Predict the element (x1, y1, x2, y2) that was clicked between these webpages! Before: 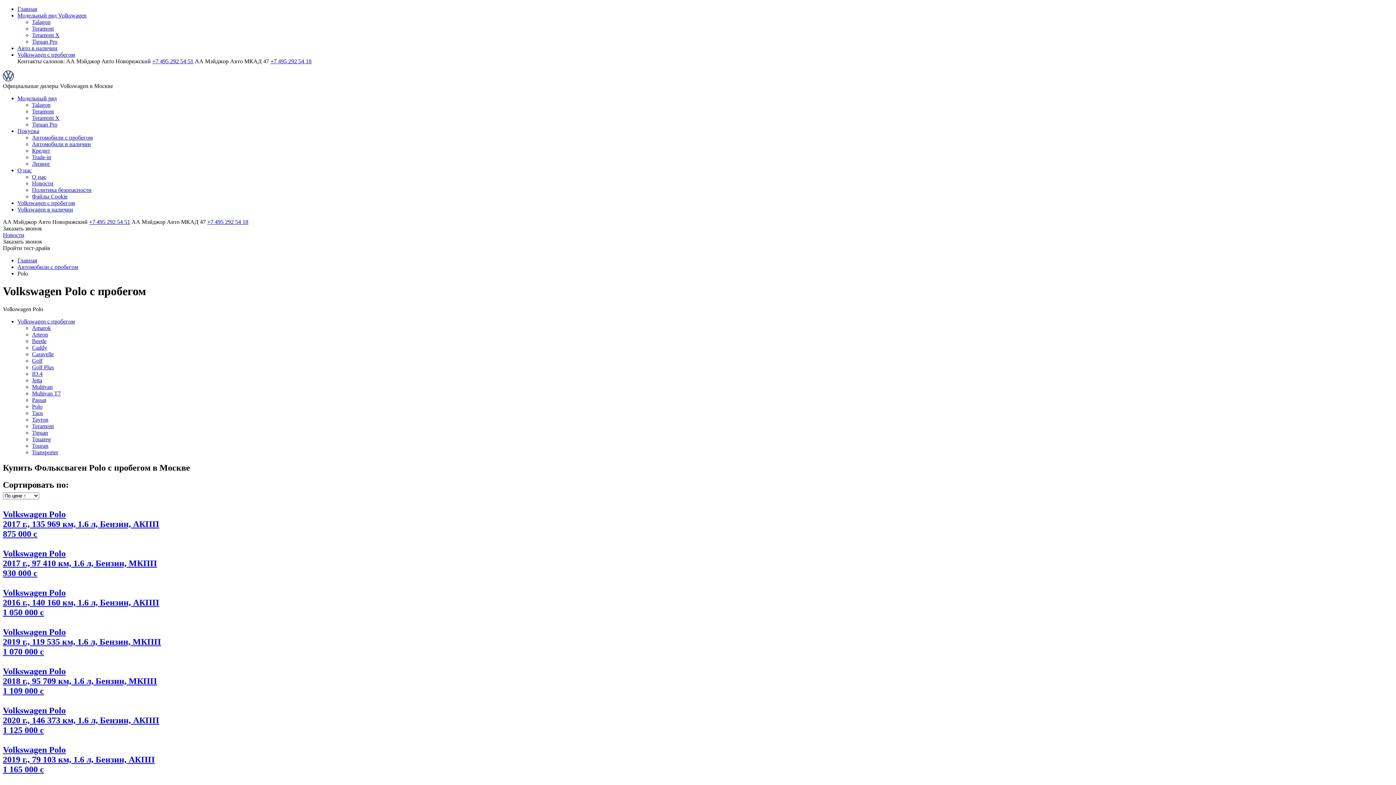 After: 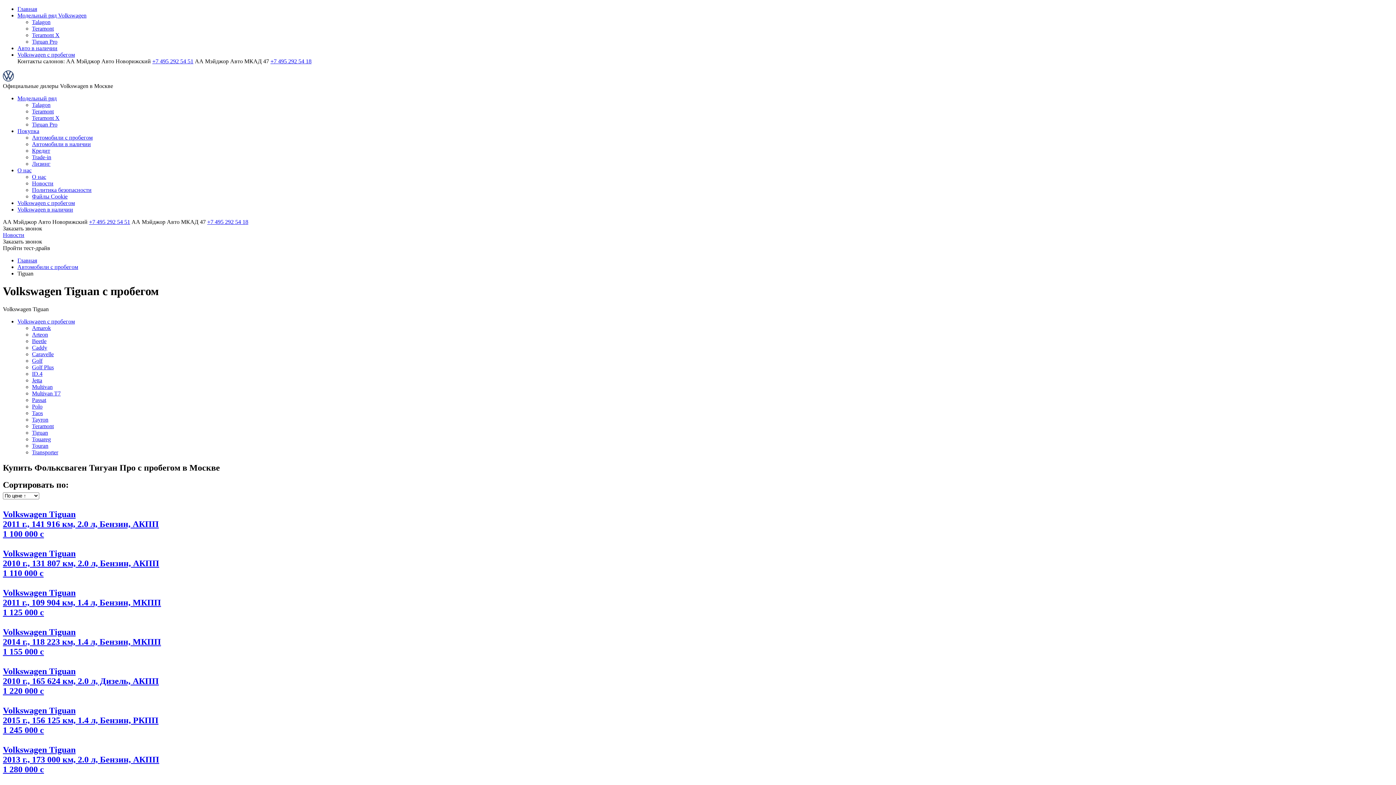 Action: bbox: (32, 429, 48, 435) label: Tiguan